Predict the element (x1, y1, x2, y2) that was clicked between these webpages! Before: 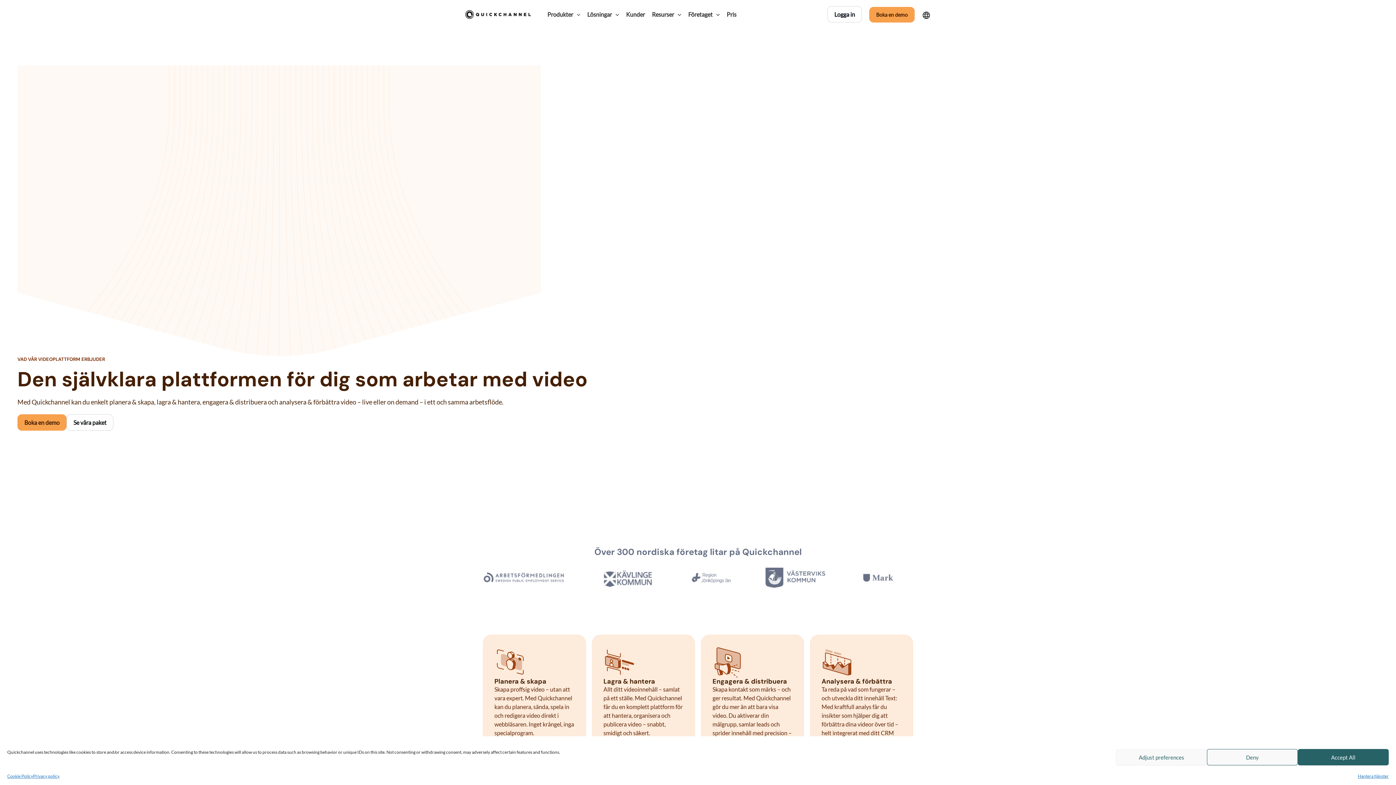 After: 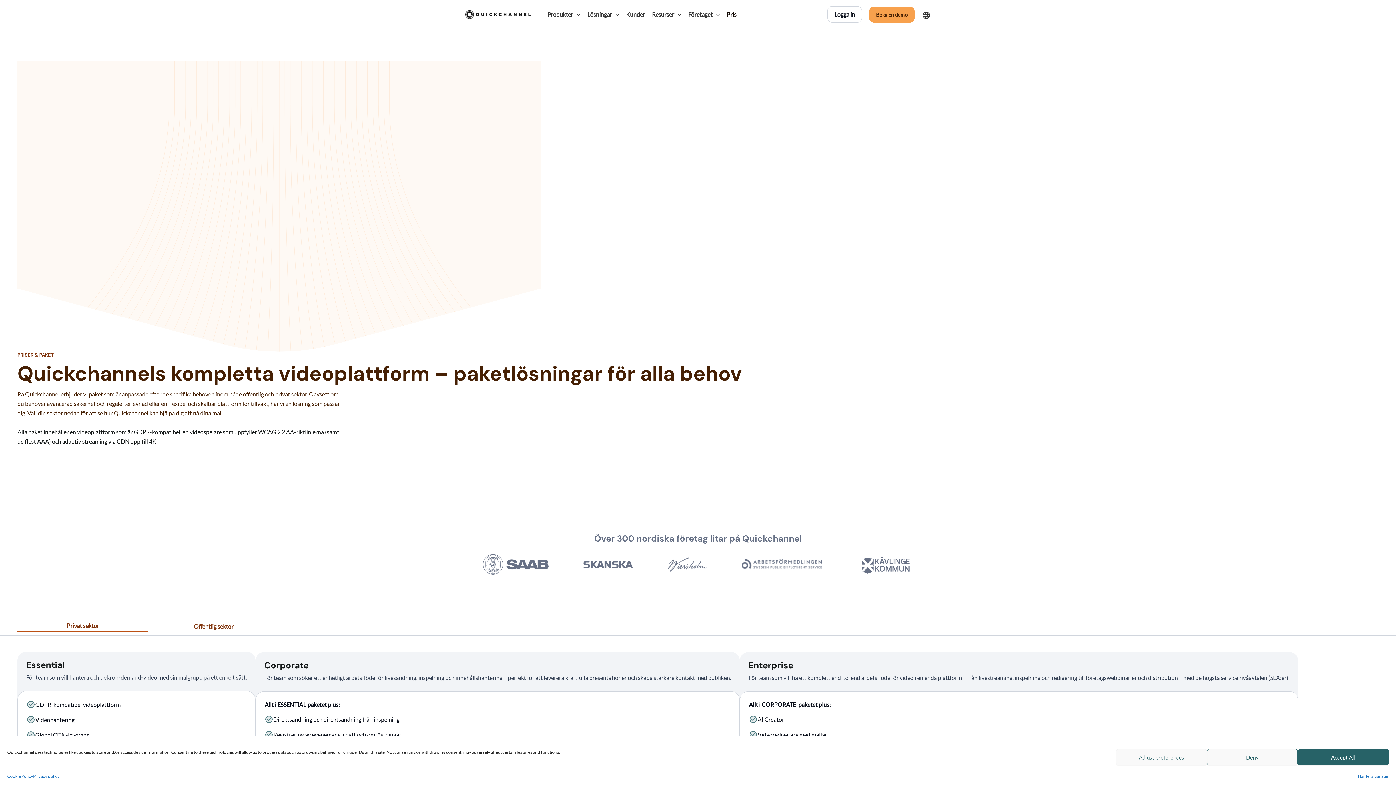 Action: label: Se våra paket bbox: (66, 414, 113, 430)